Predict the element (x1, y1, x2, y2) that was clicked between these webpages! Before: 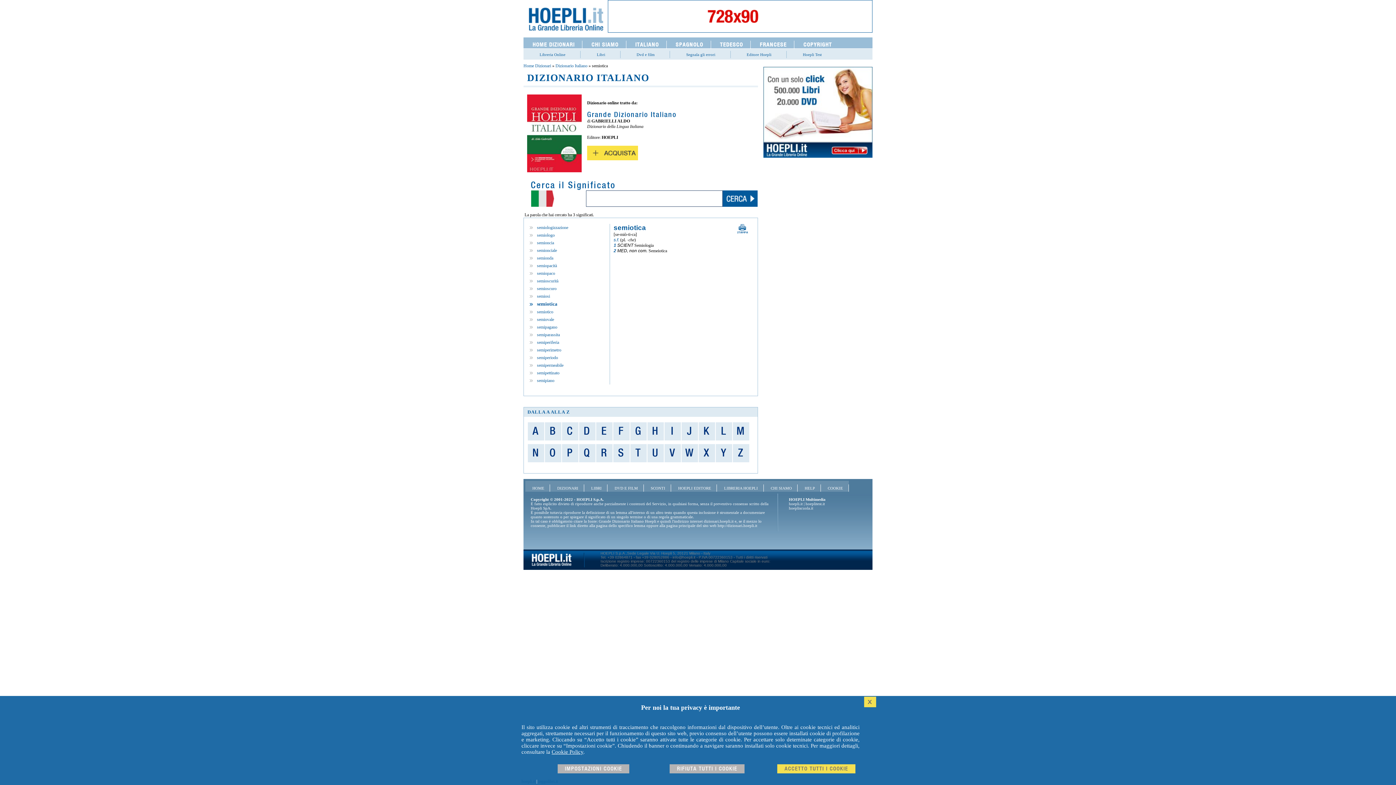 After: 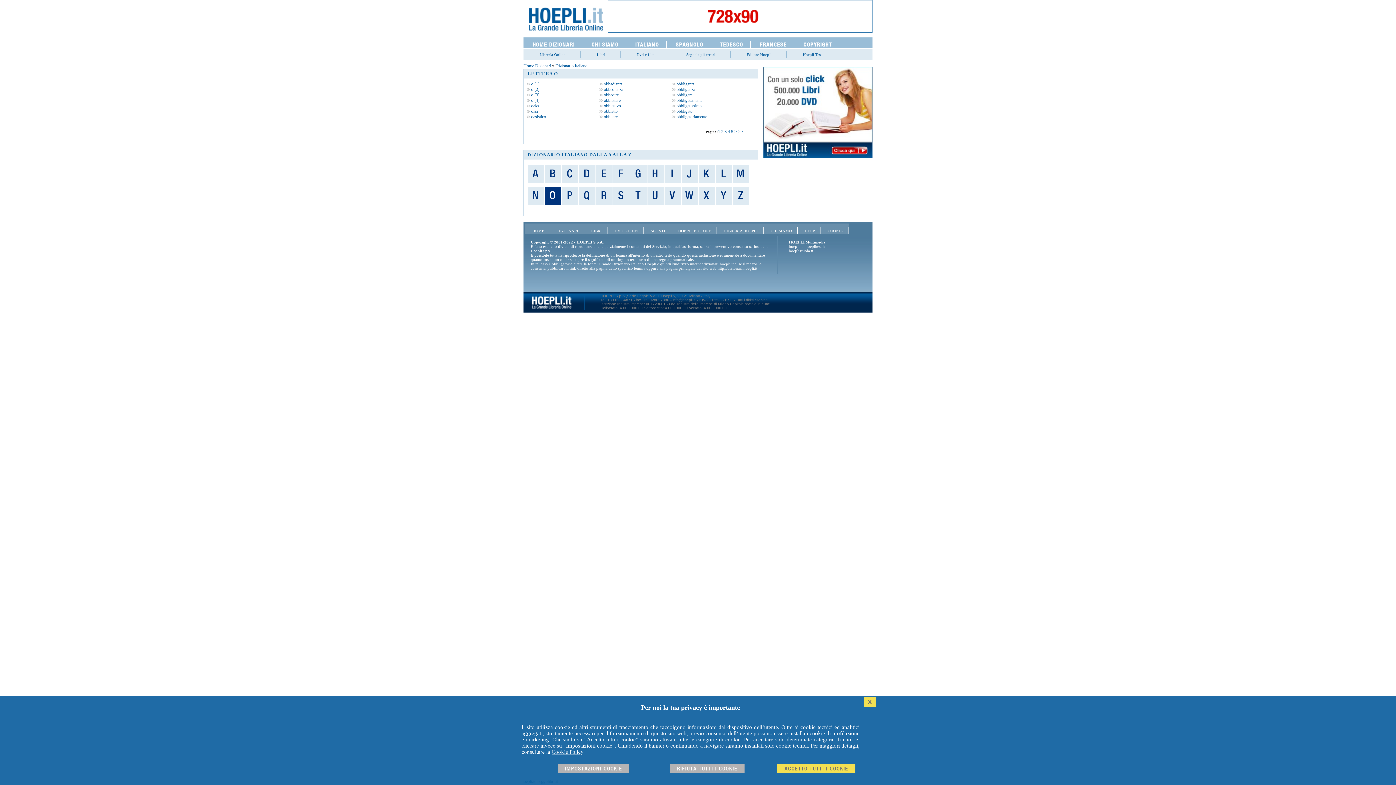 Action: bbox: (545, 444, 561, 462) label: O